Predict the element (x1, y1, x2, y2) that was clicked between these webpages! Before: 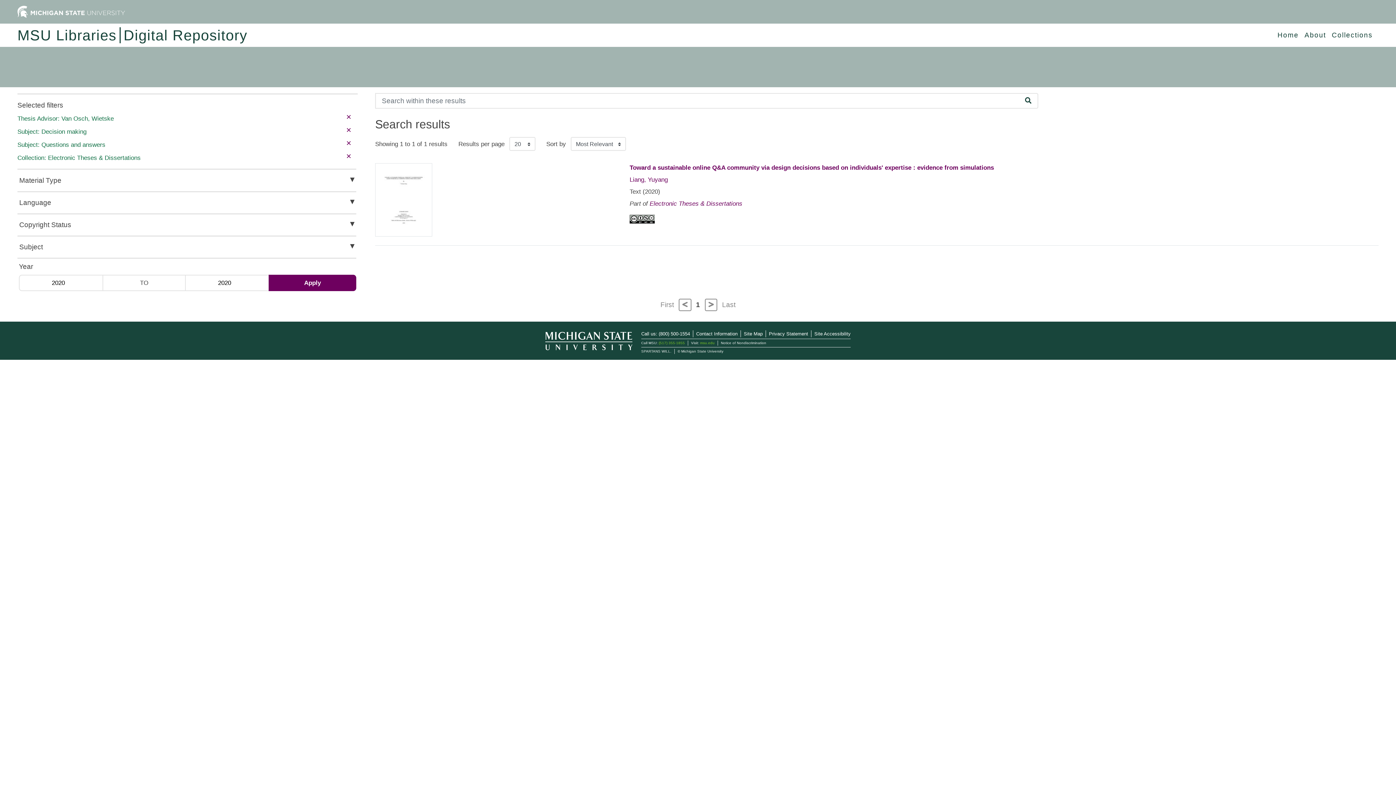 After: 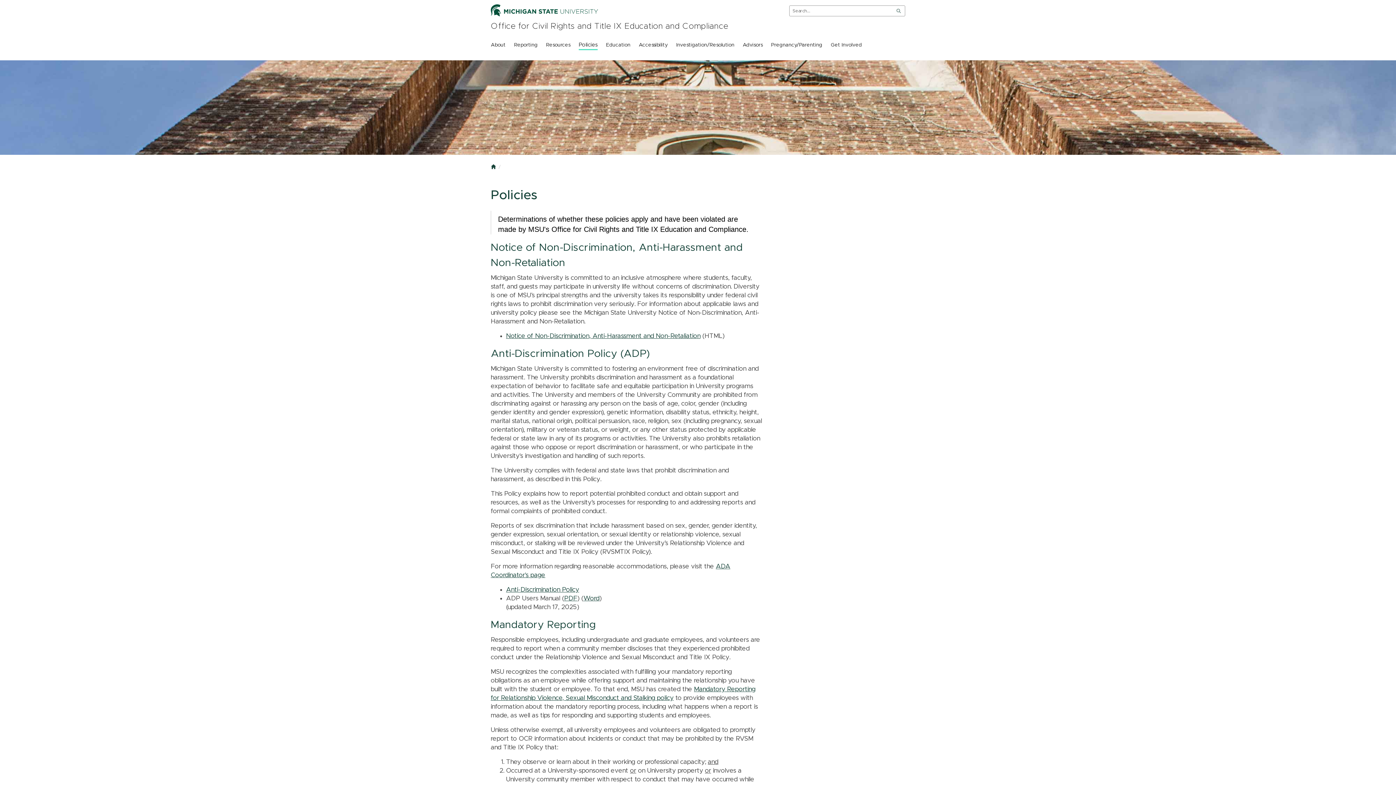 Action: label: Notice of Nondiscrimination bbox: (721, 341, 766, 345)